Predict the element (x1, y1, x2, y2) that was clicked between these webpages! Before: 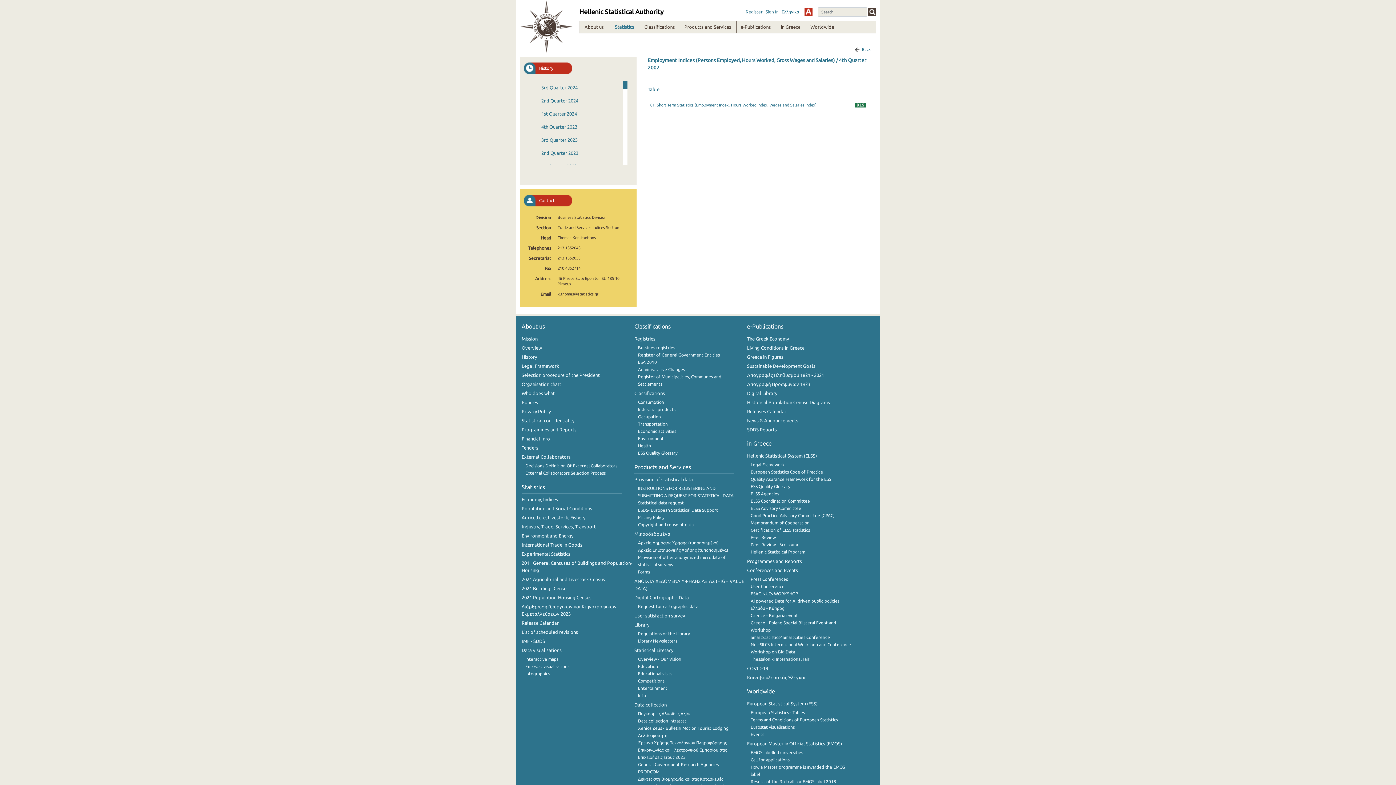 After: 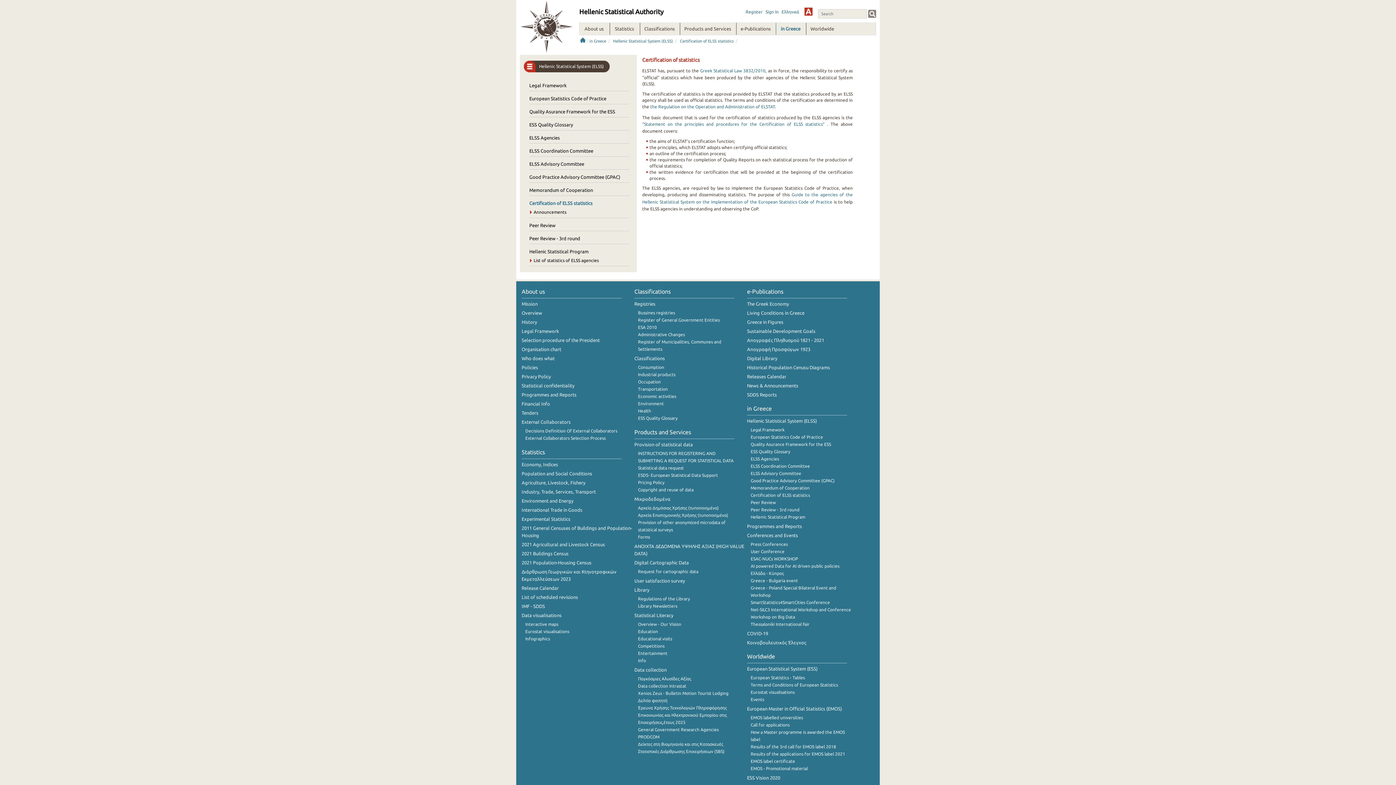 Action: bbox: (750, 528, 810, 532) label: Certification of ELSS statistics